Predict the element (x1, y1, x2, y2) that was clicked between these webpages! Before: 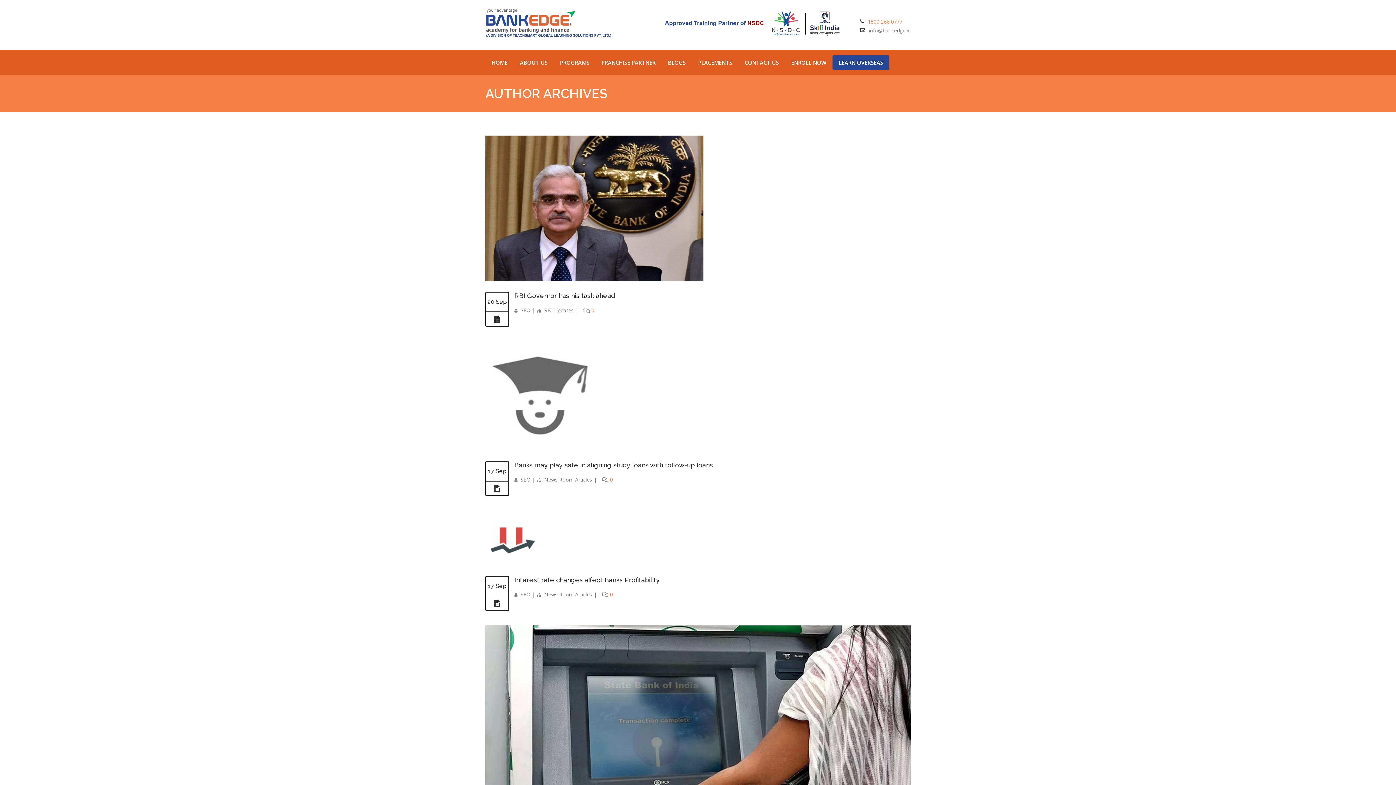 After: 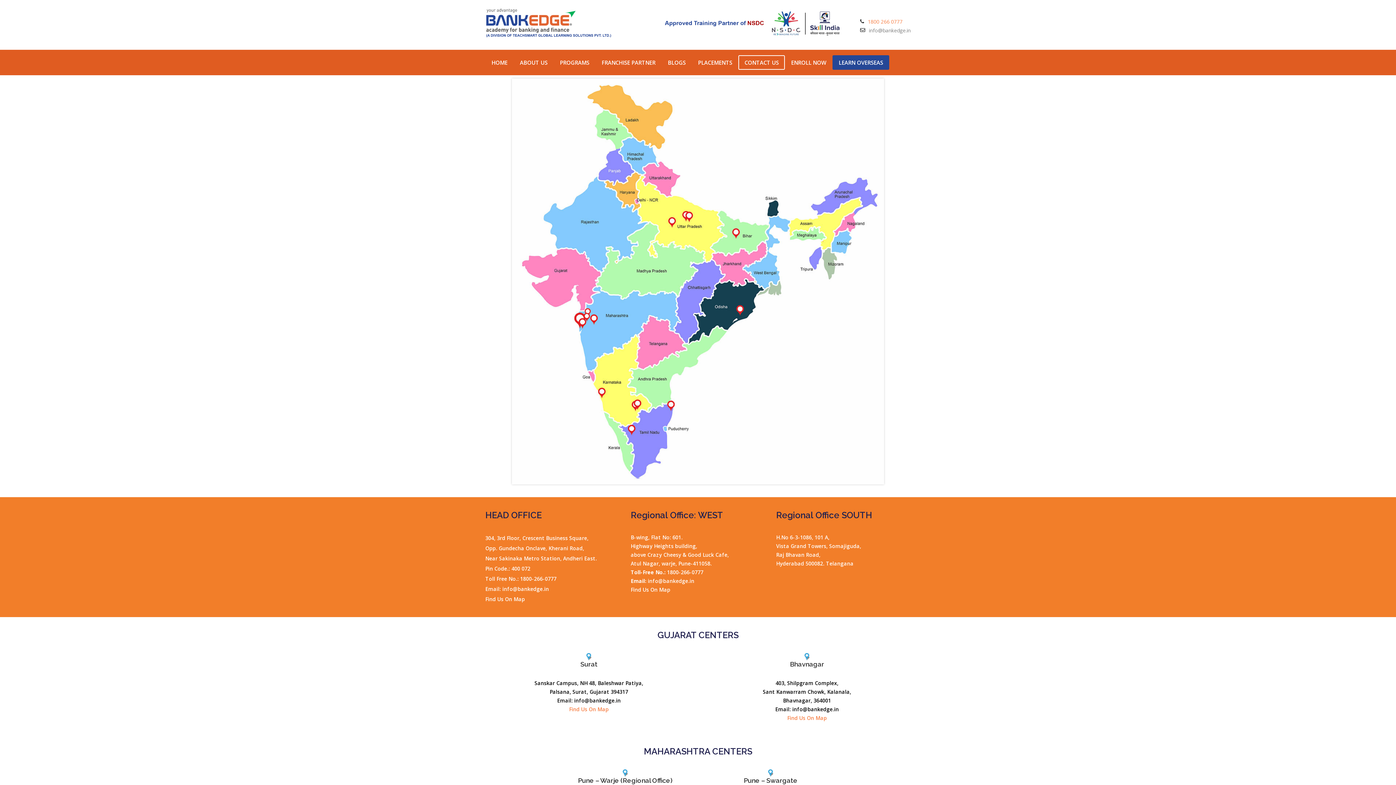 Action: bbox: (738, 55, 785, 69) label: CONTACT US